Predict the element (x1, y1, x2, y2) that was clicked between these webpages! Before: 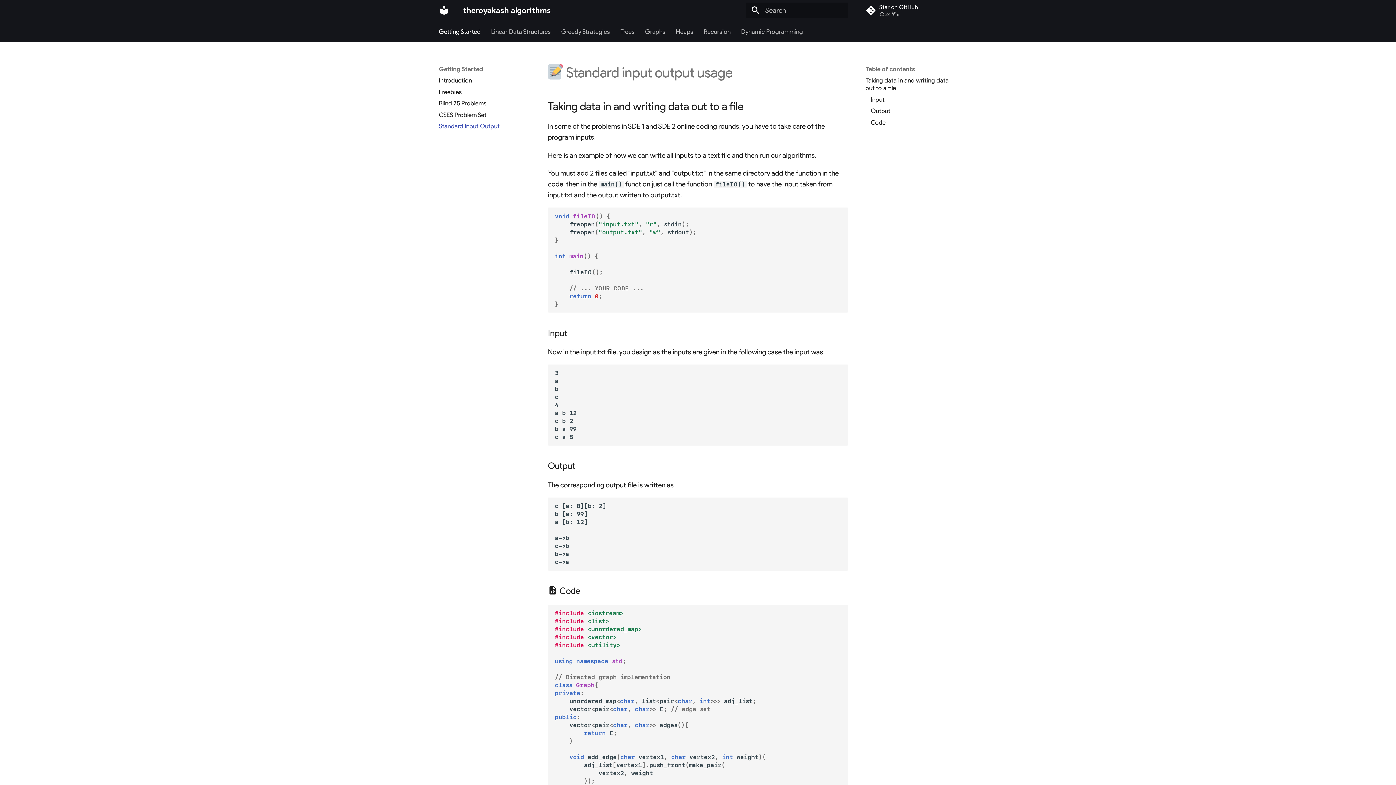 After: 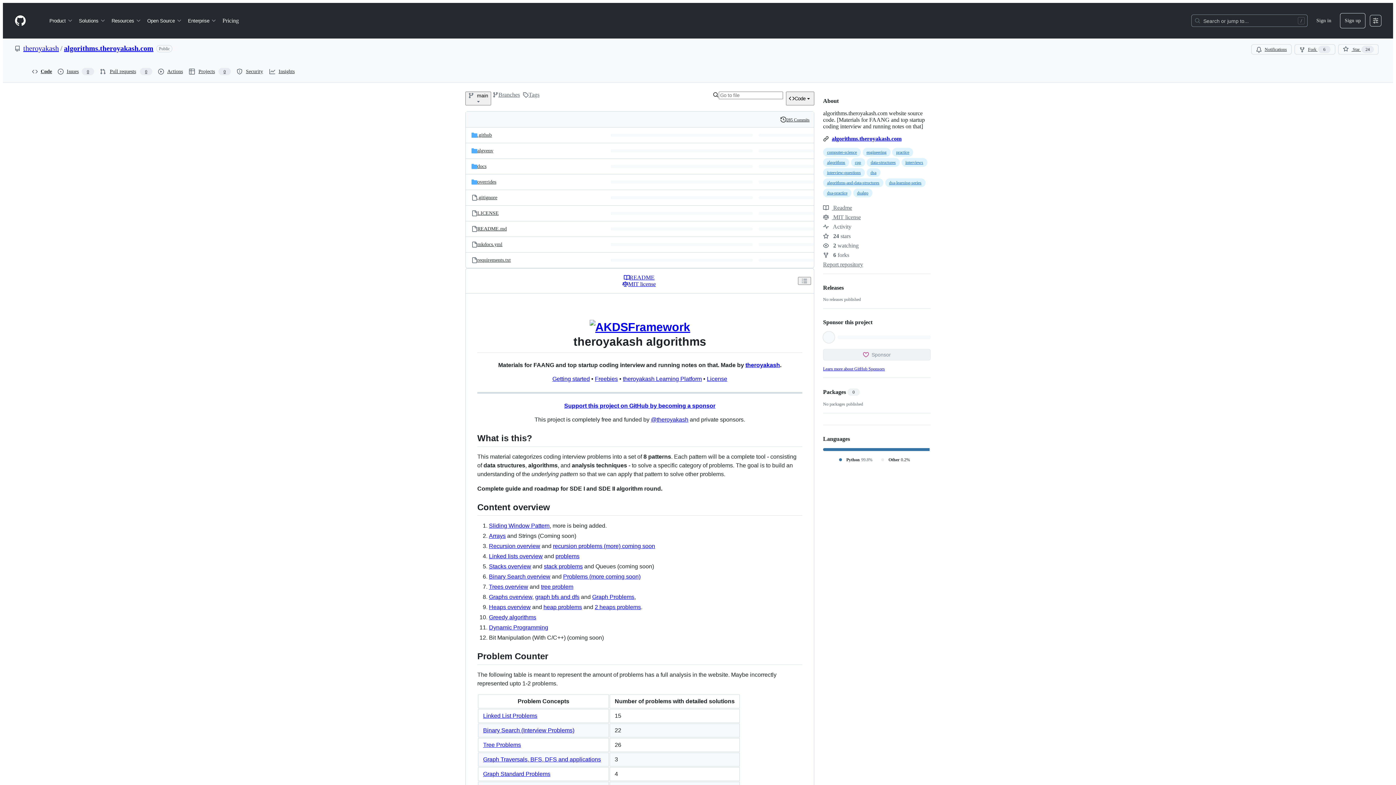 Action: bbox: (860, 0, 962, 20) label:  Star on GitHub
24
6